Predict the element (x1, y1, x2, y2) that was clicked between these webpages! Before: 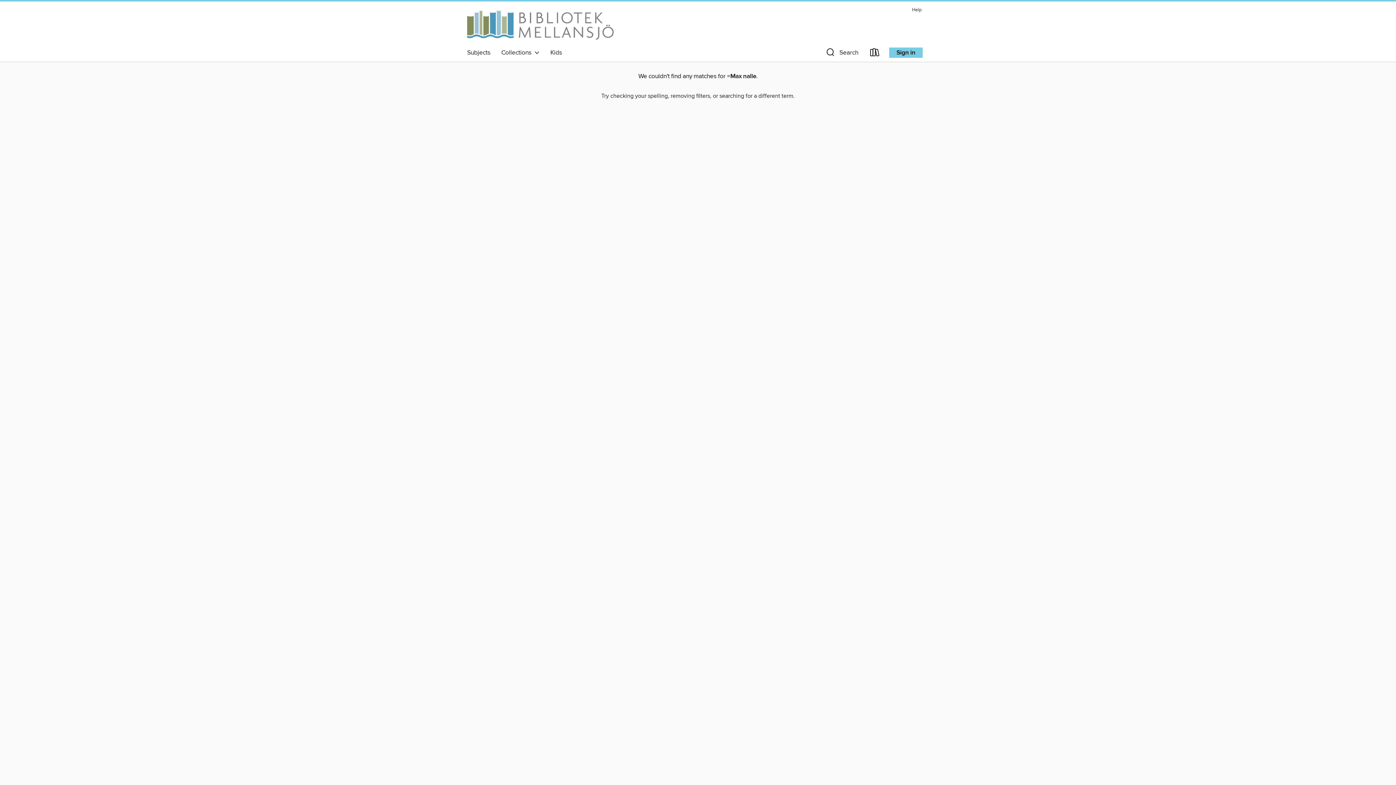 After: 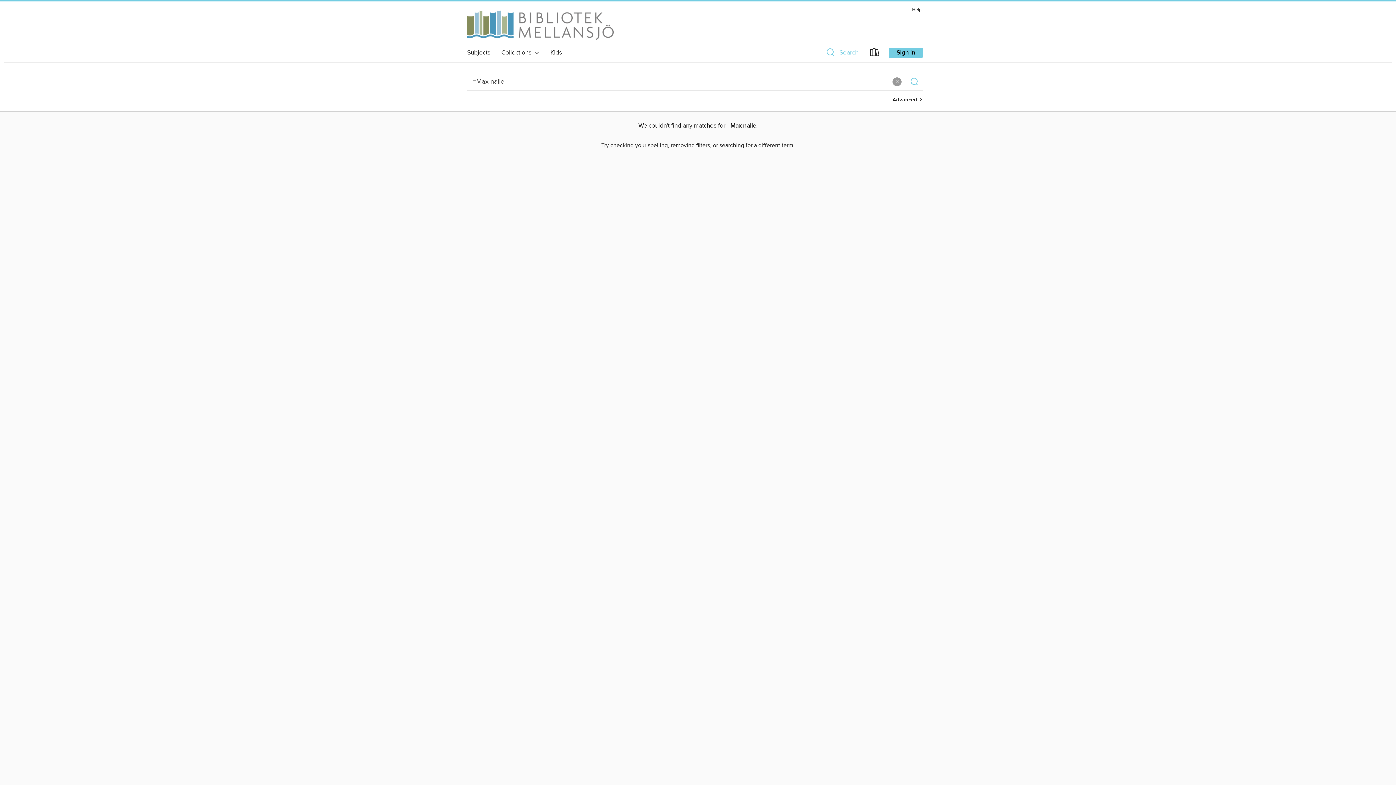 Action: label: Search bbox: (819, 46, 864, 61)